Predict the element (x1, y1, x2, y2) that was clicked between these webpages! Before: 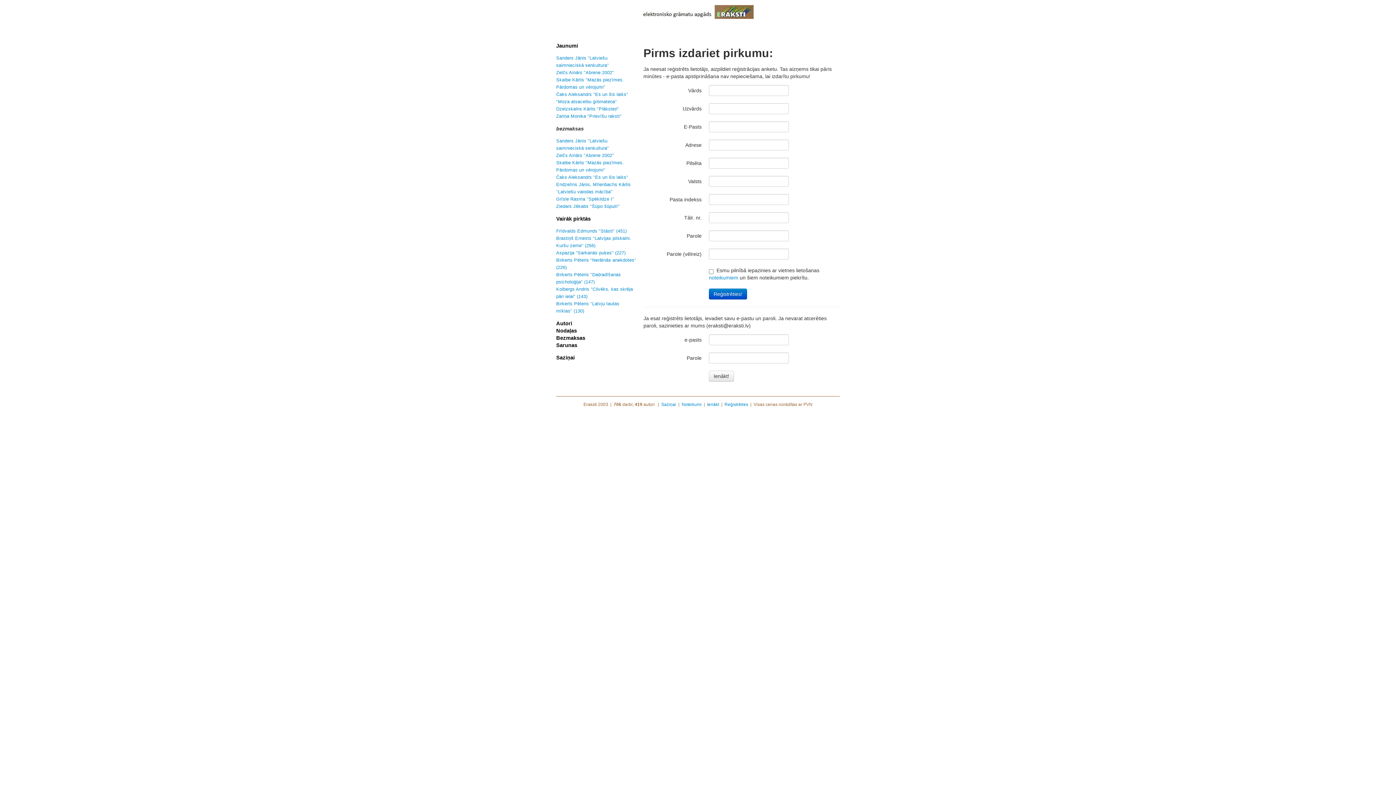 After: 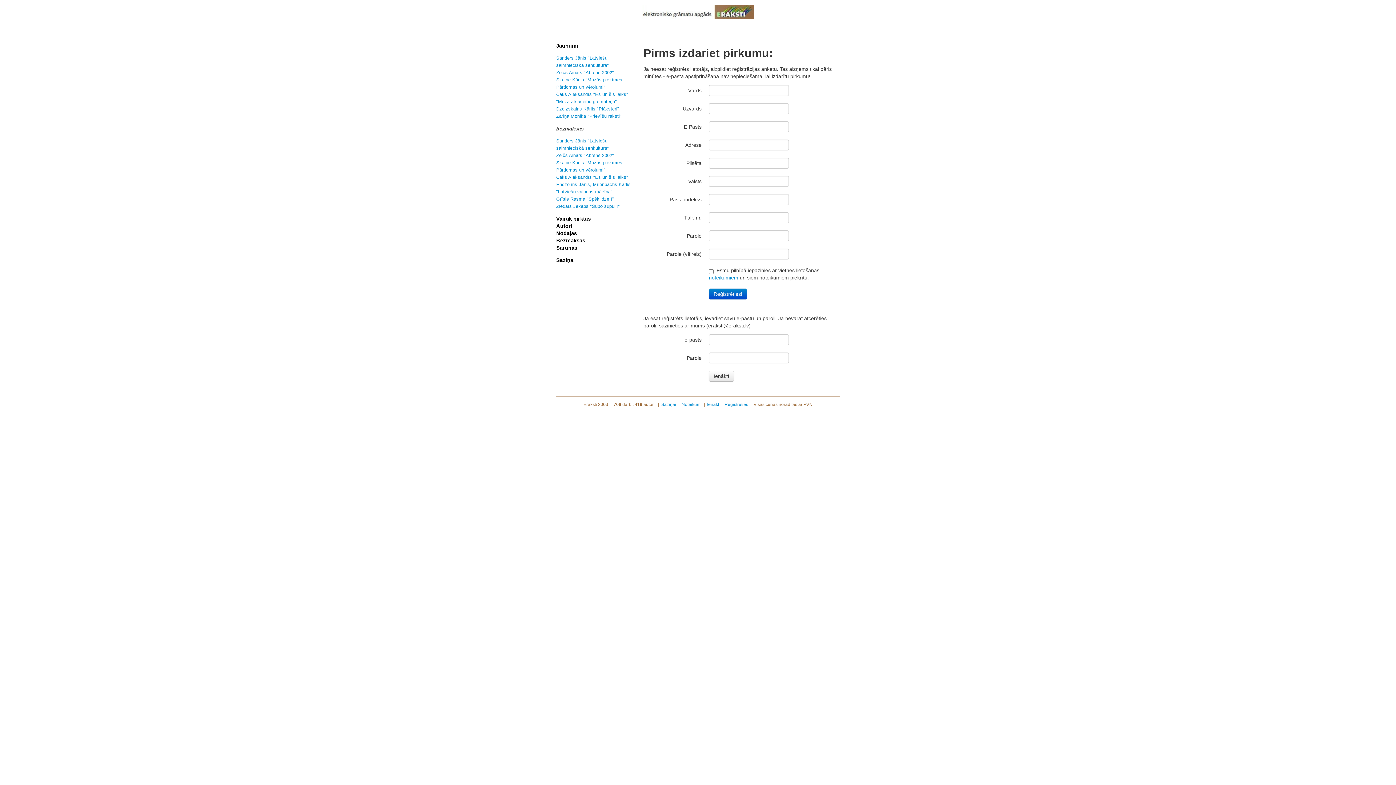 Action: bbox: (556, 216, 590, 221) label: Vairāk pirktās